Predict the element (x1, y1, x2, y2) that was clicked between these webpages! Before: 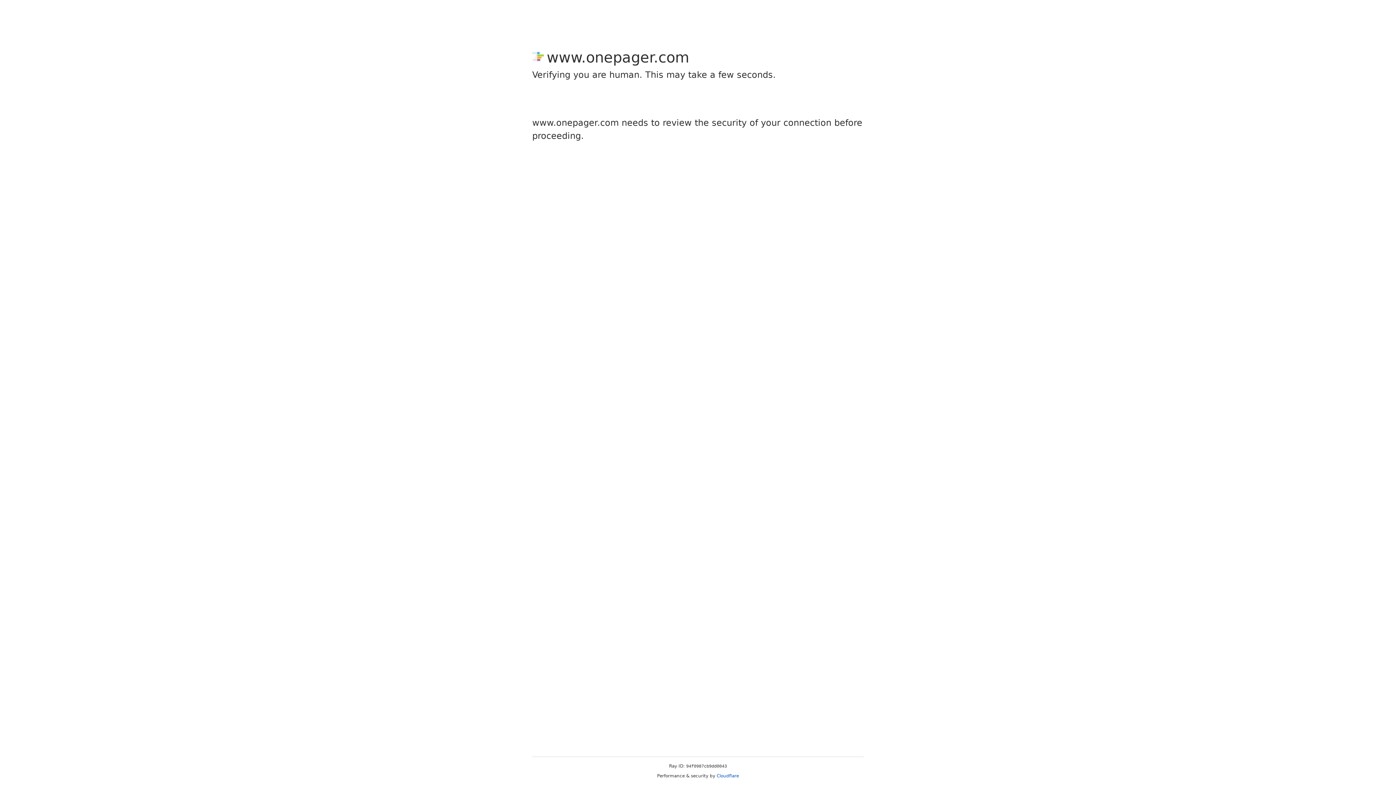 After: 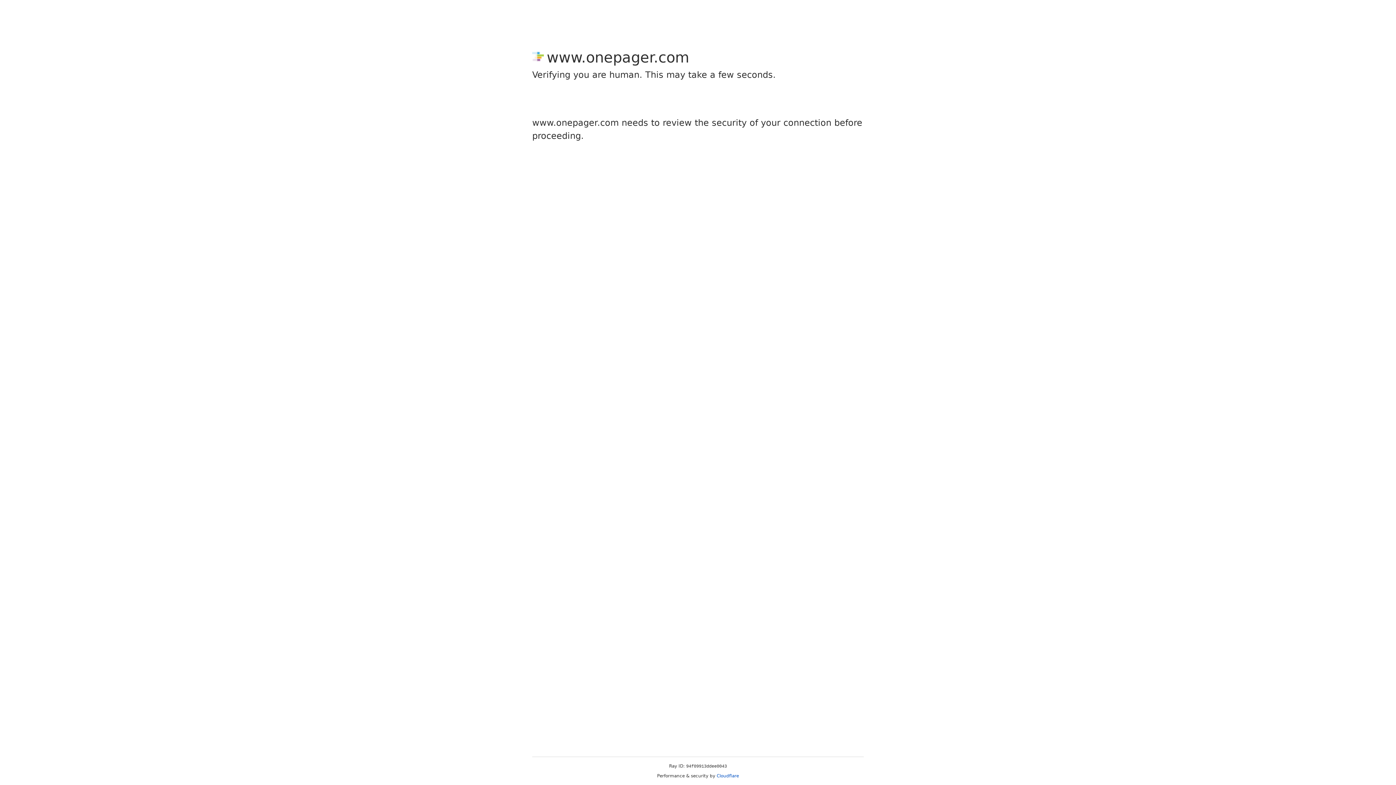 Action: bbox: (716, 773, 739, 778) label: Cloudflare